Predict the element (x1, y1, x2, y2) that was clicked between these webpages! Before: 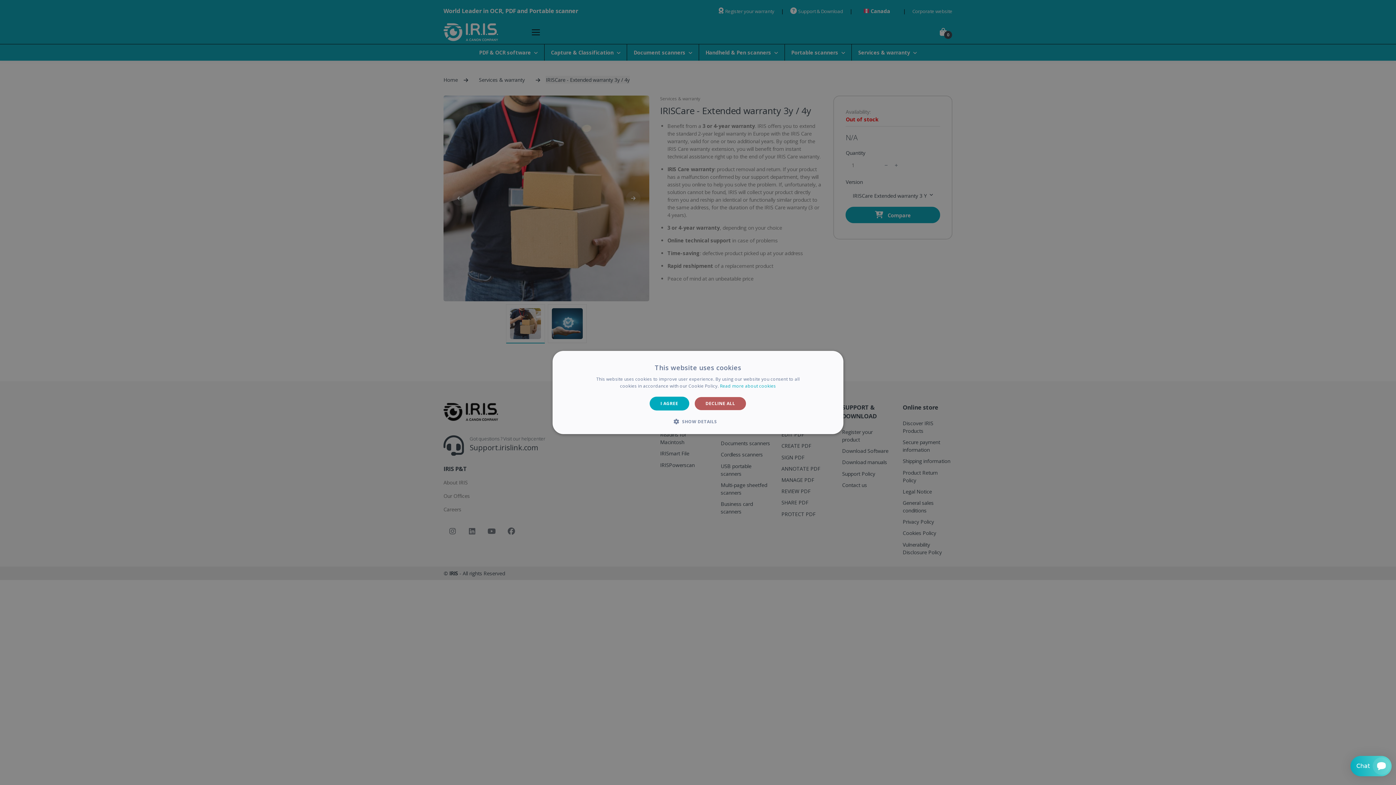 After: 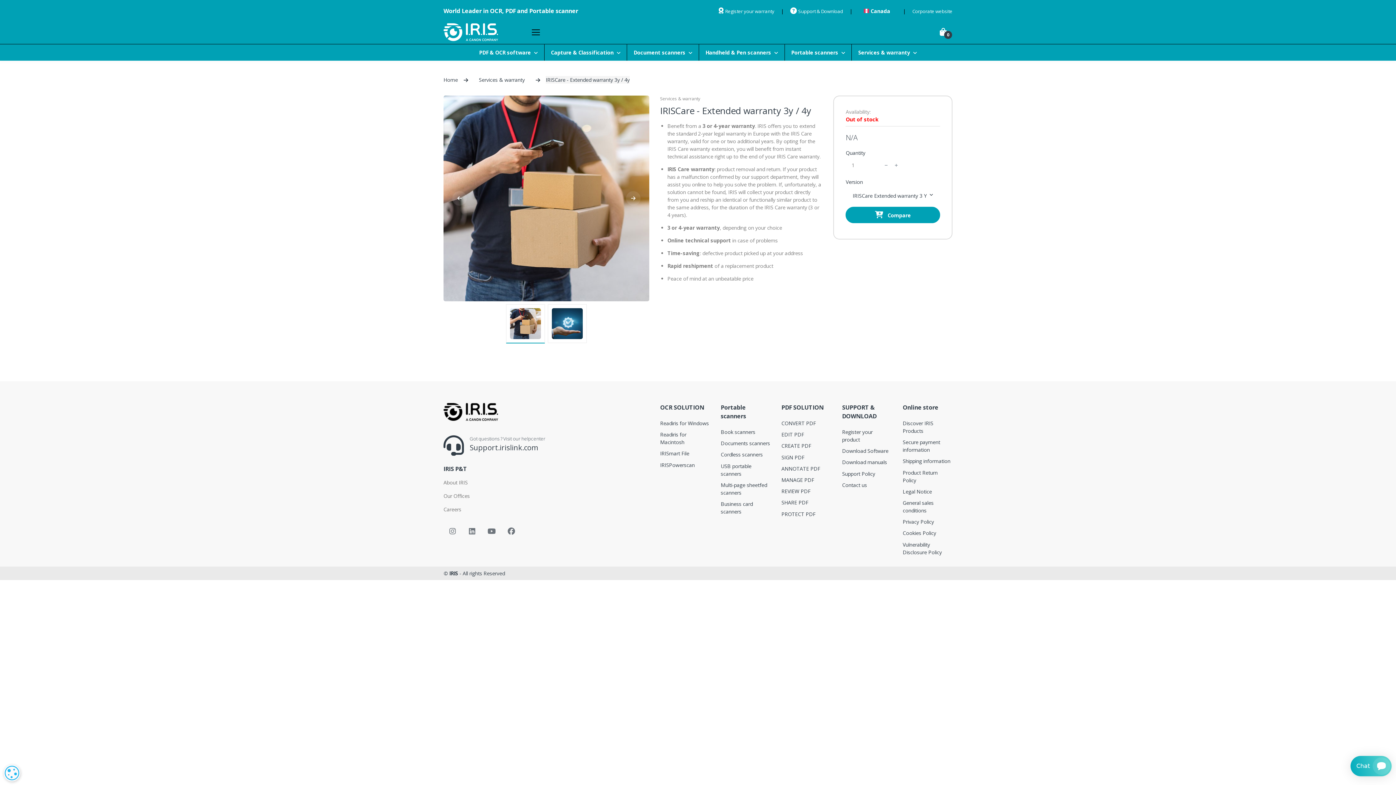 Action: bbox: (649, 396, 689, 410) label: I AGREE